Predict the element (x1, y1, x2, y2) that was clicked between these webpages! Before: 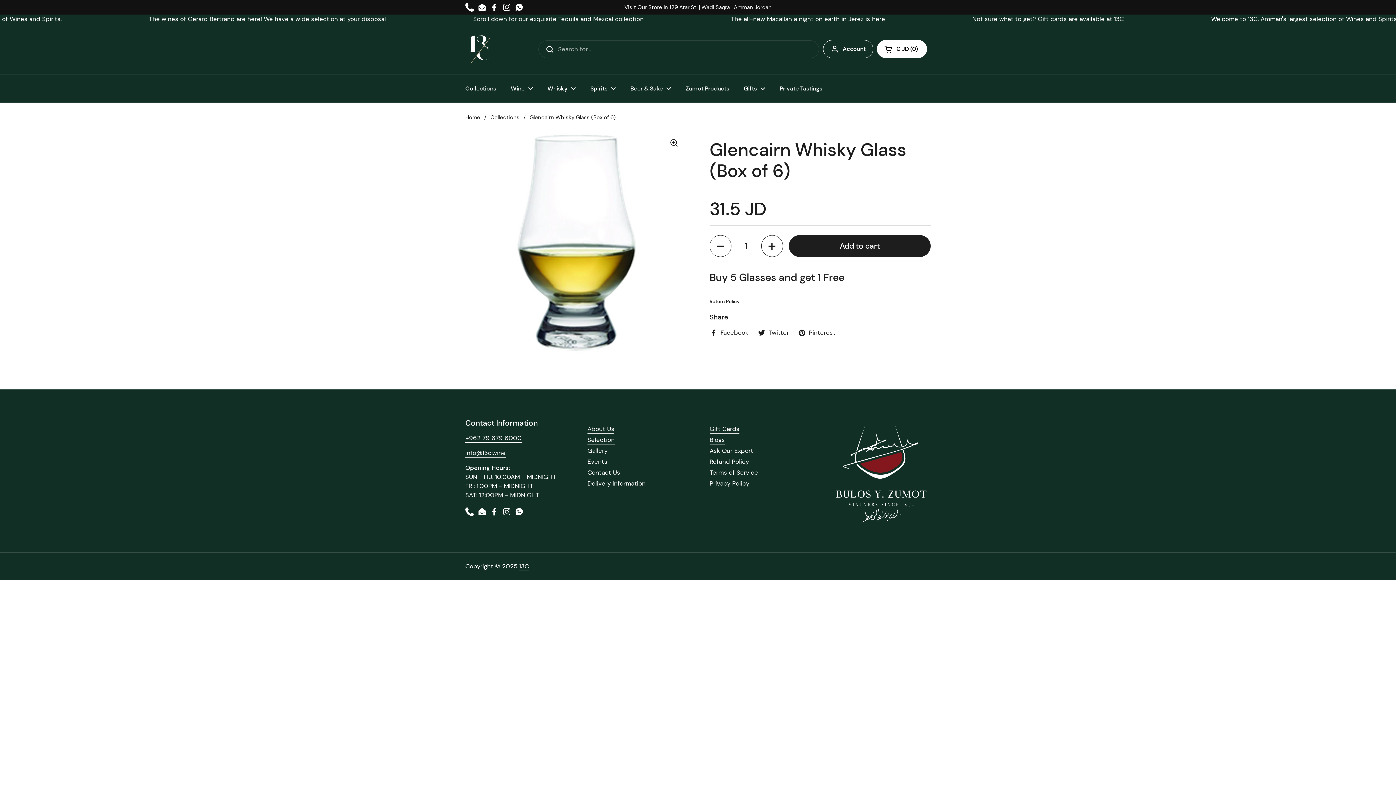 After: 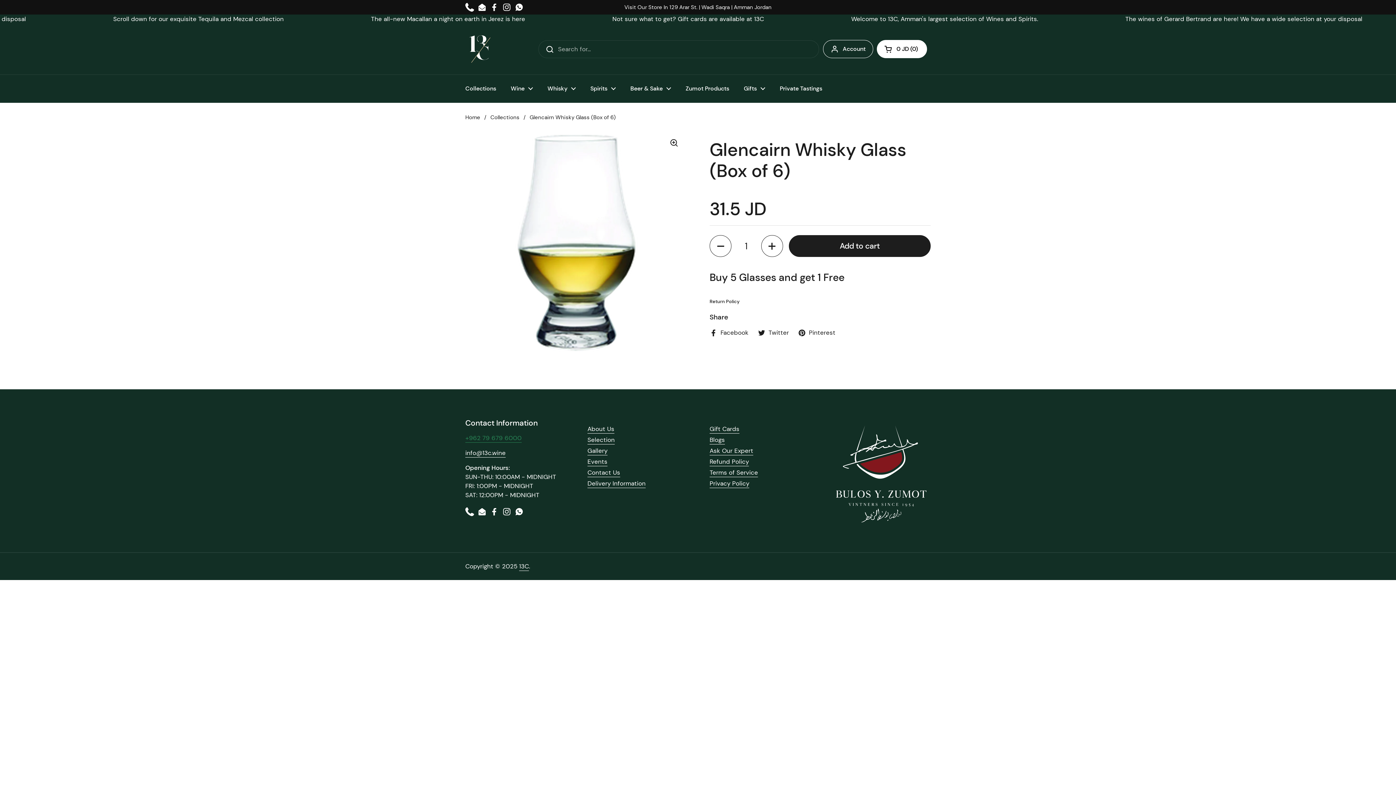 Action: label: +962 79 679 6000 bbox: (465, 434, 521, 442)